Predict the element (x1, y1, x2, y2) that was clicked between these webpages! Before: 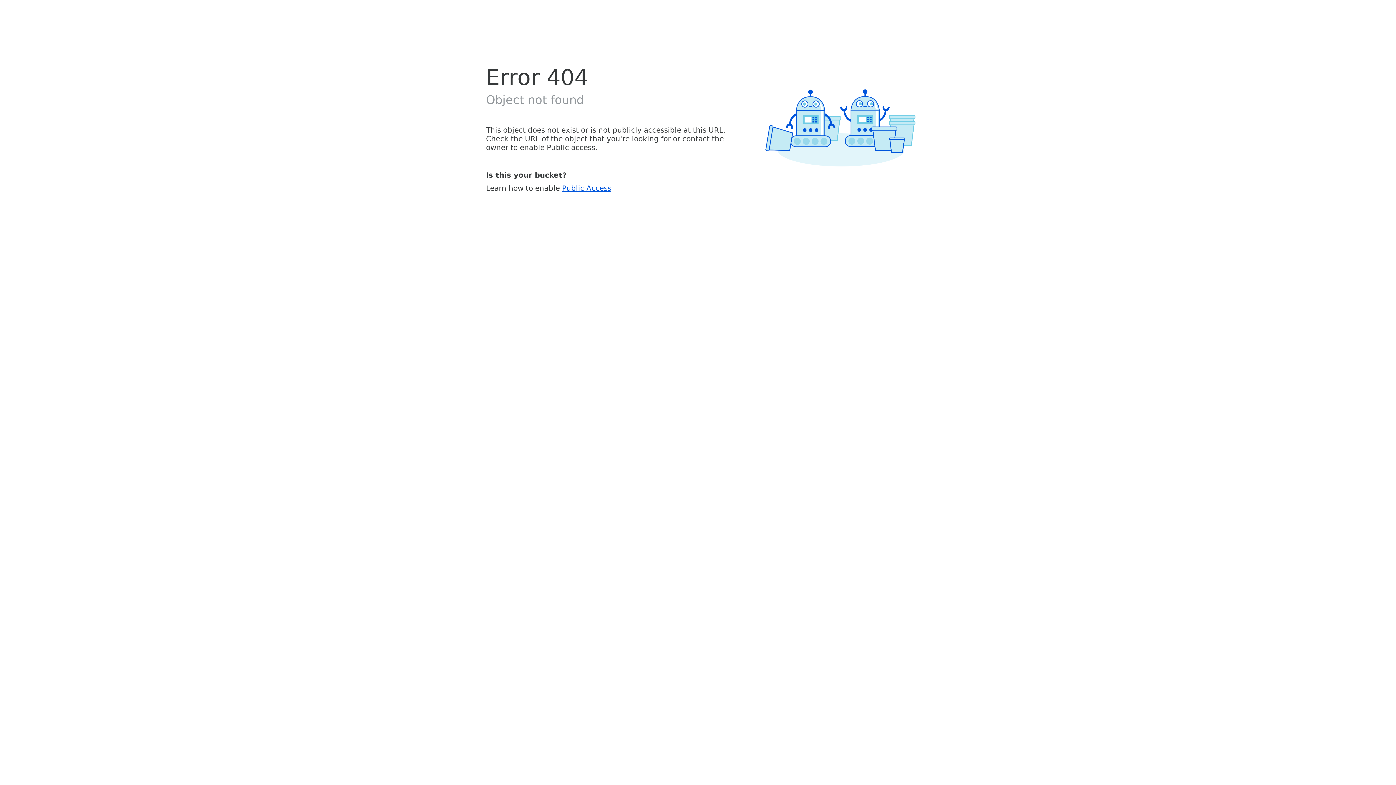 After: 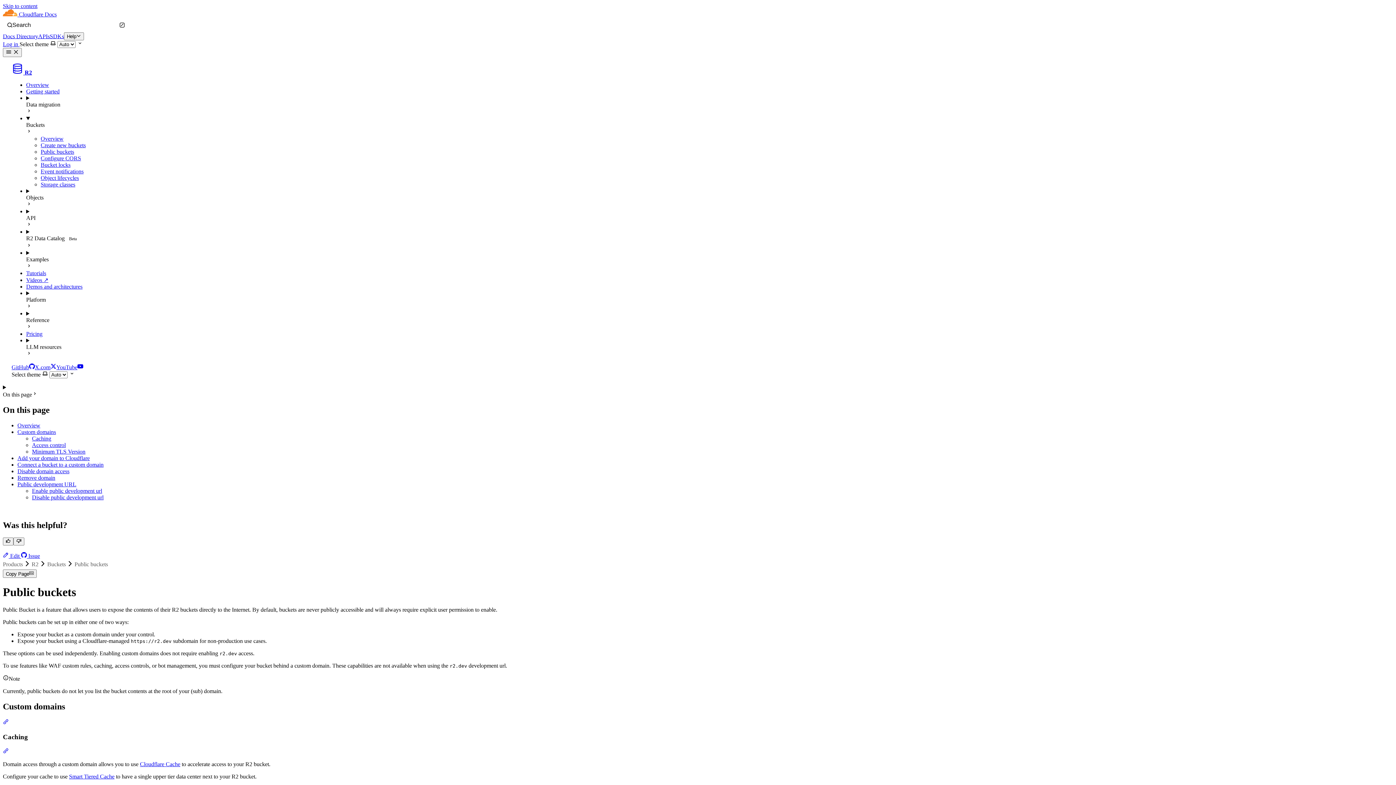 Action: bbox: (562, 183, 611, 192) label: Public Access